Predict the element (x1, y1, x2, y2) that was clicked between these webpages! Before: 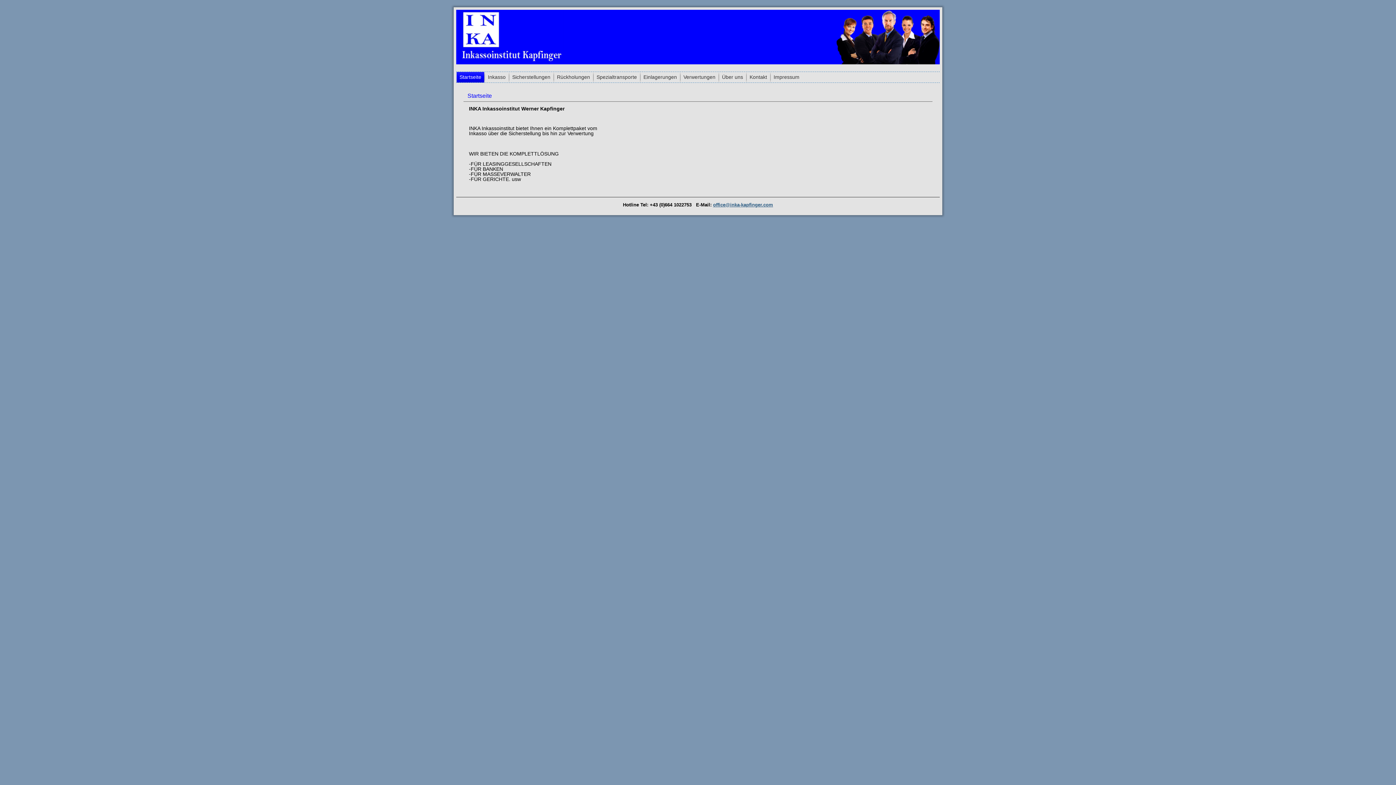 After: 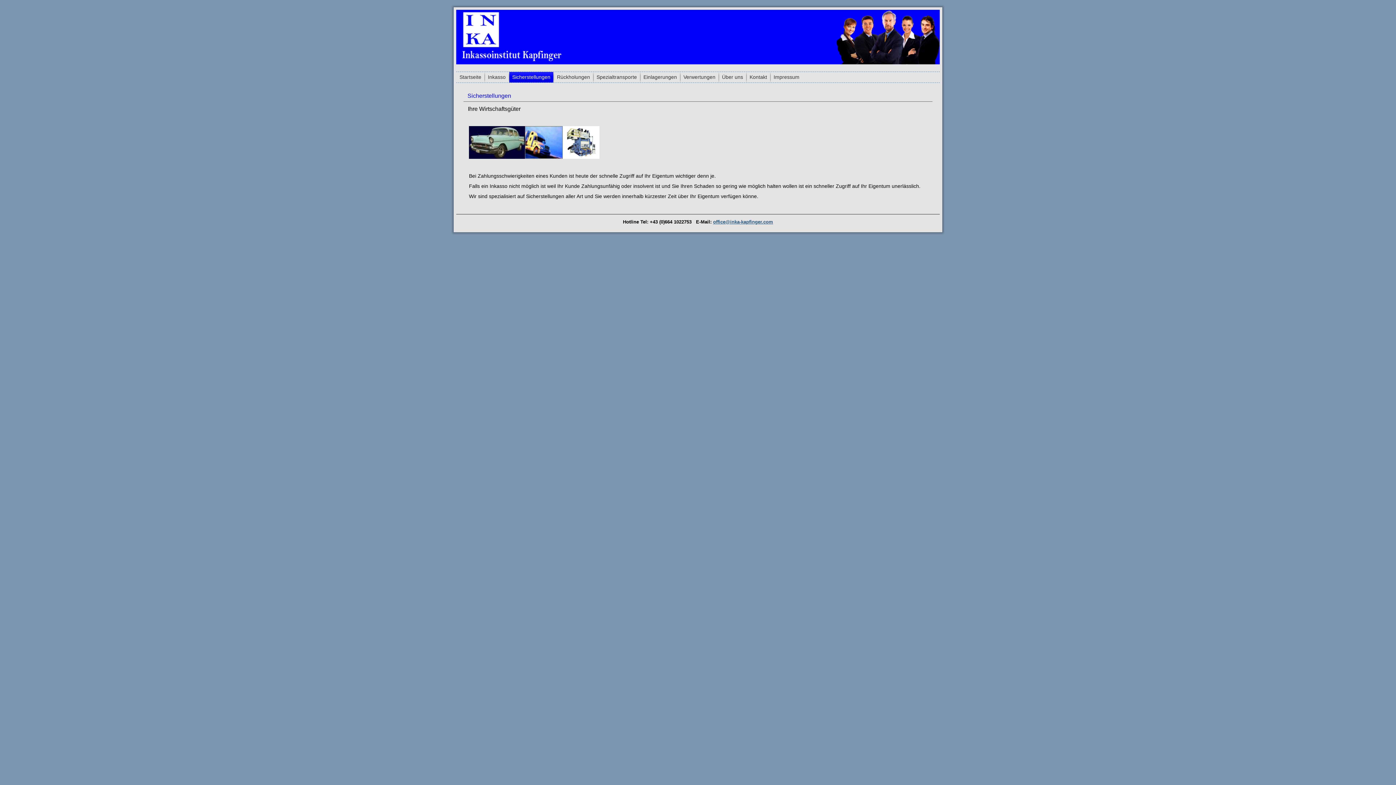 Action: bbox: (509, 72, 553, 82) label: Sicherstellungen